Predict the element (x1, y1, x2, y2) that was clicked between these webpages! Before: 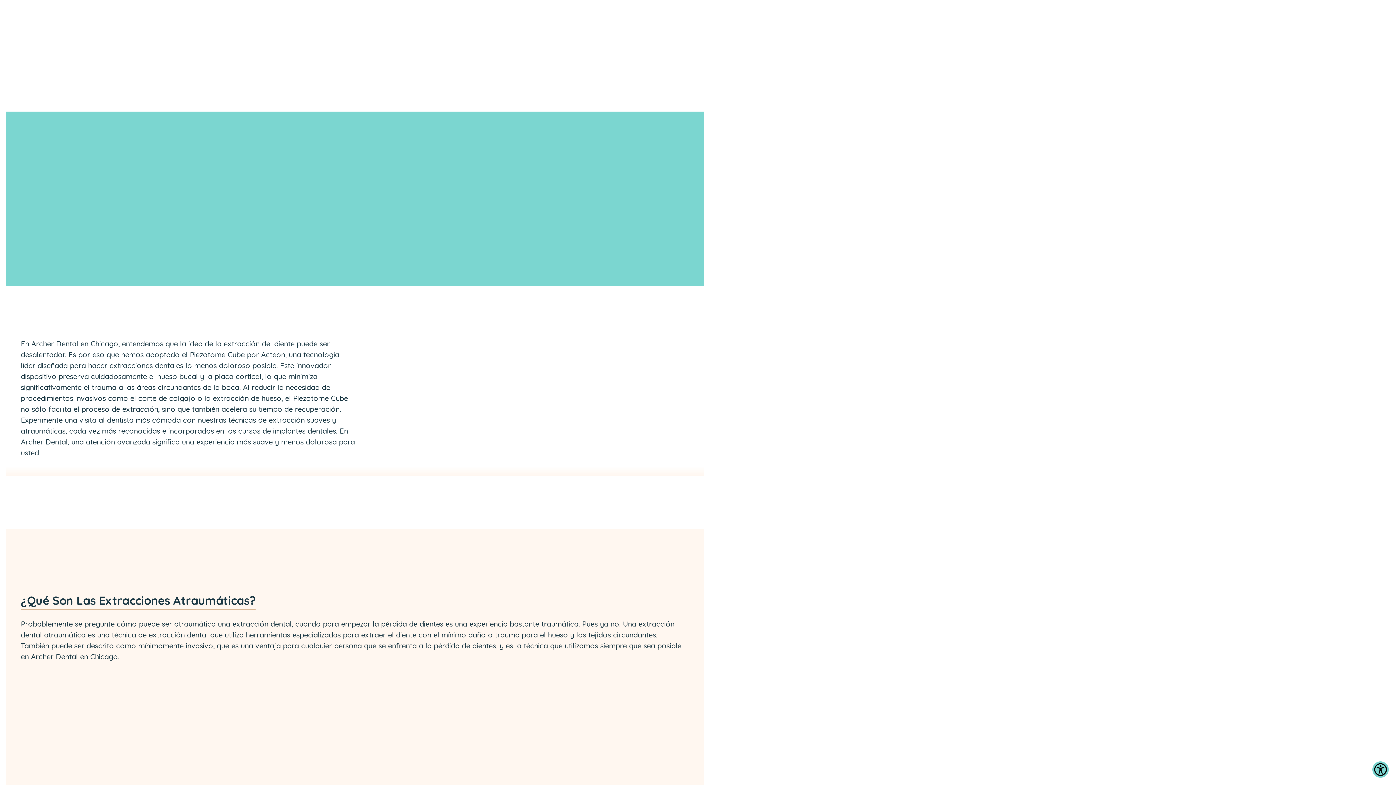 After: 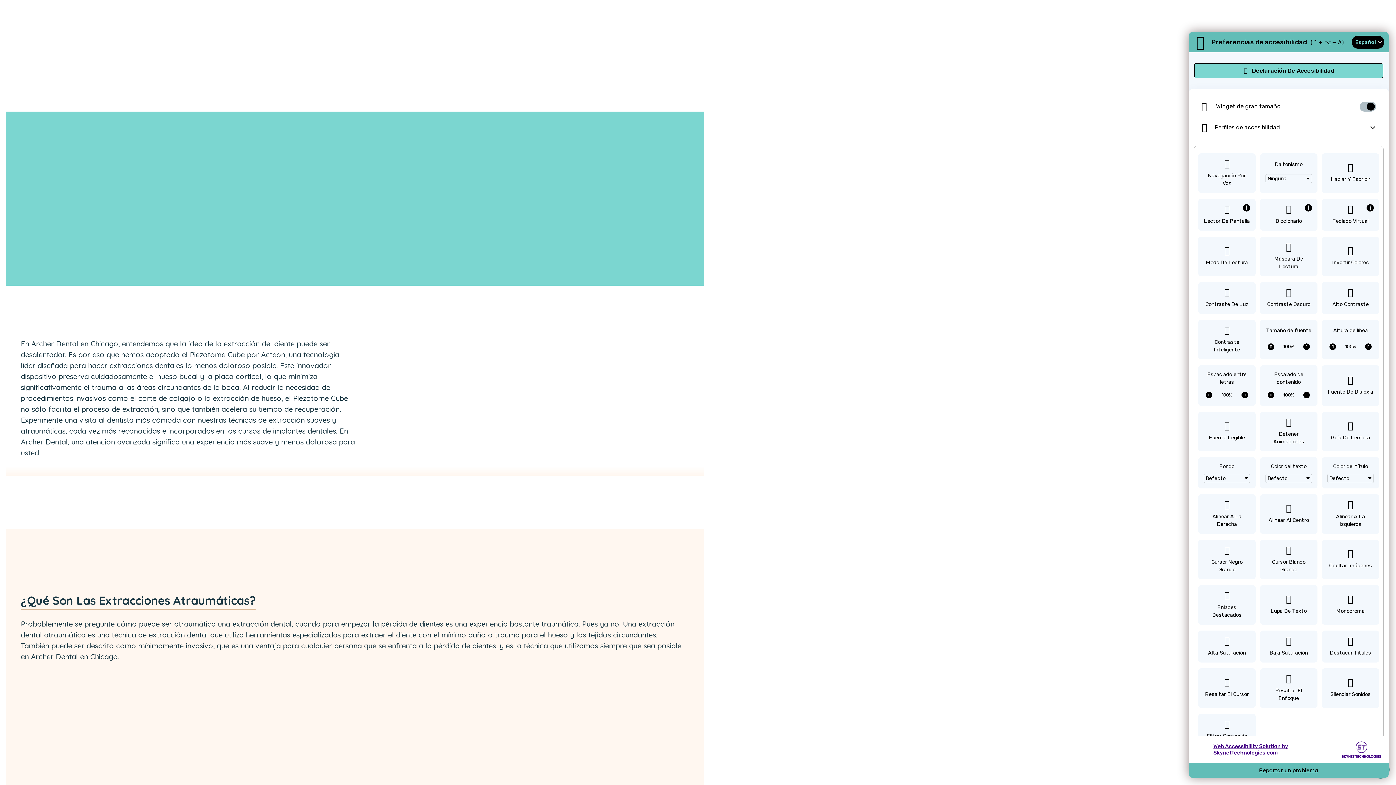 Action: bbox: (1372, 761, 1389, 778) label: Show Accessibility Preferences